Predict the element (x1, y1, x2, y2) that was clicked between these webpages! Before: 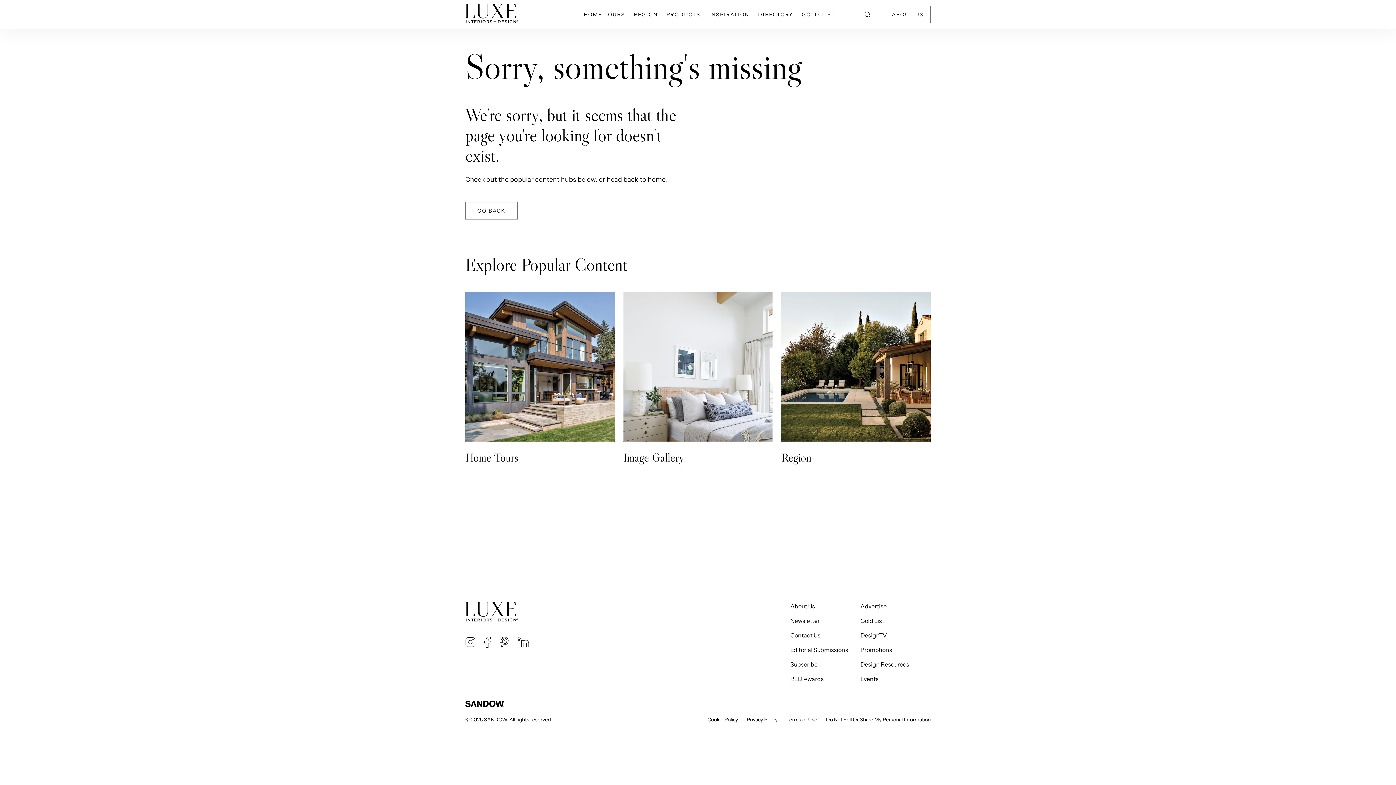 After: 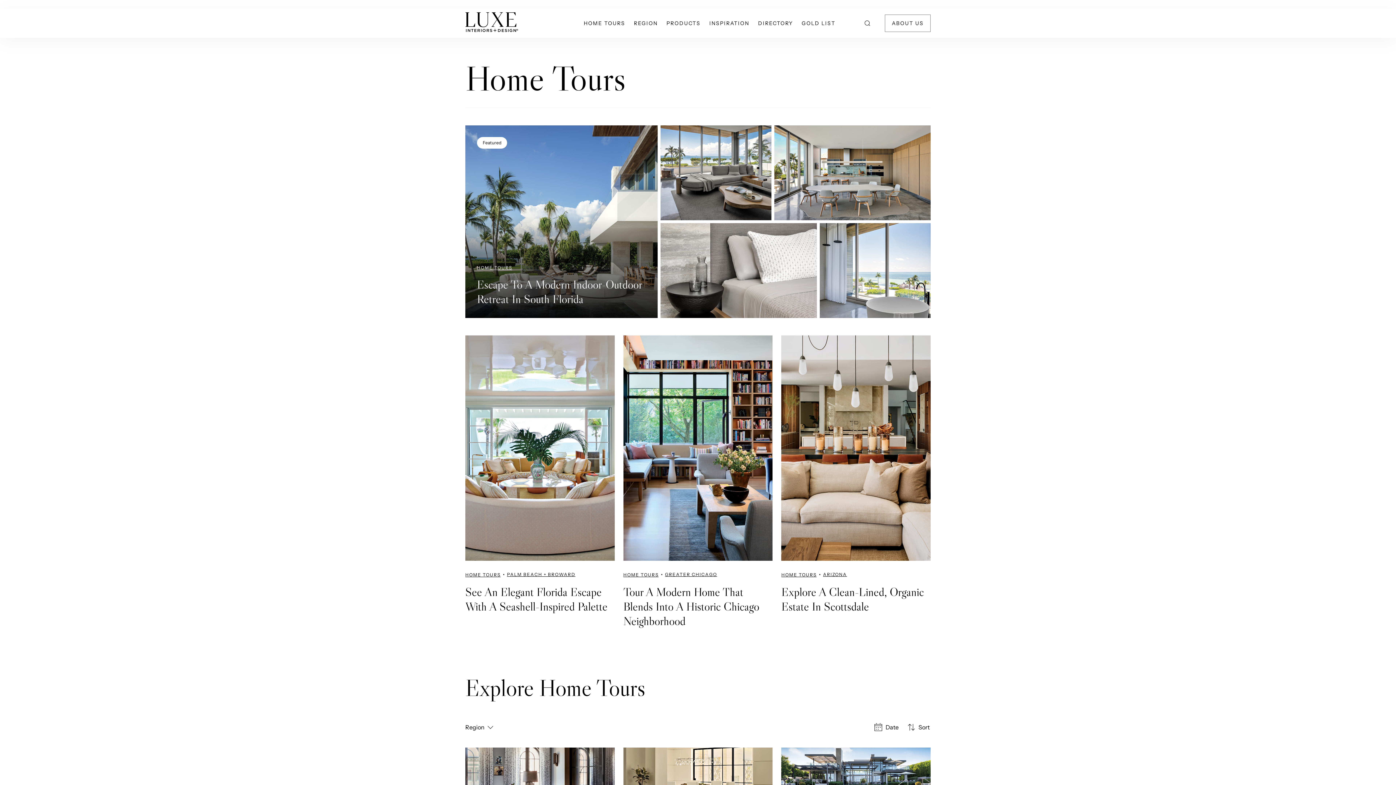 Action: label: Home Tours bbox: (465, 292, 614, 470)